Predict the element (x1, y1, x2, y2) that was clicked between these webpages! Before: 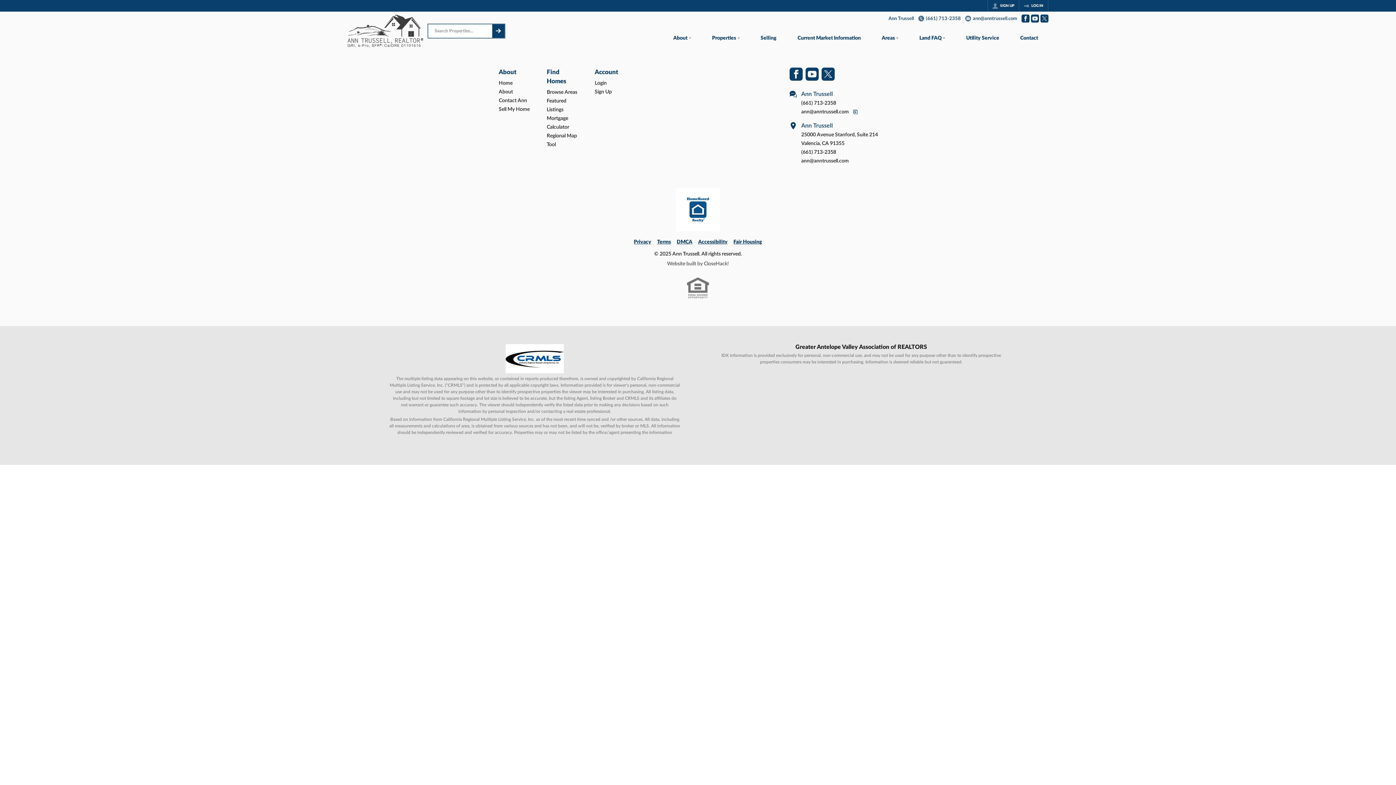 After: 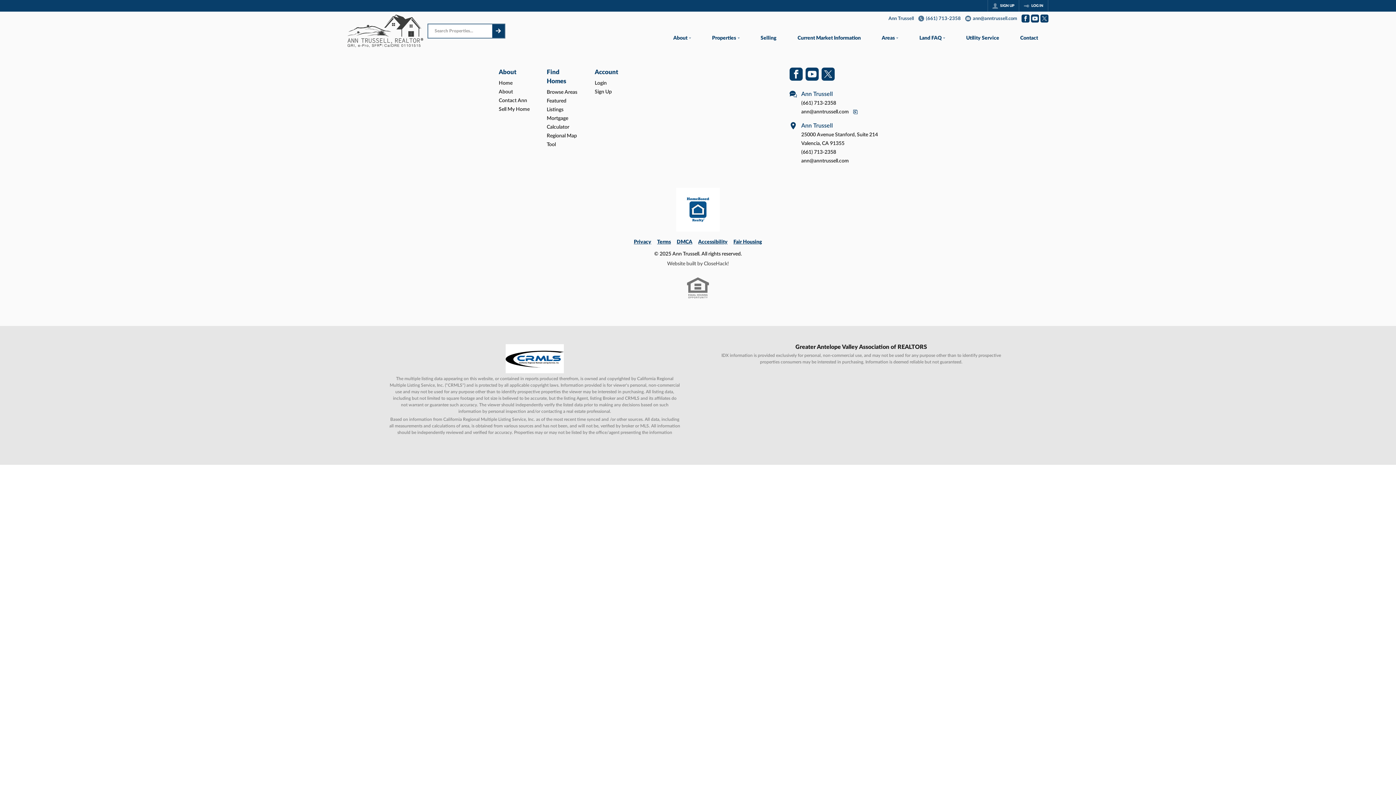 Action: label: Go to Twitter Page bbox: (821, 76, 834, 81)